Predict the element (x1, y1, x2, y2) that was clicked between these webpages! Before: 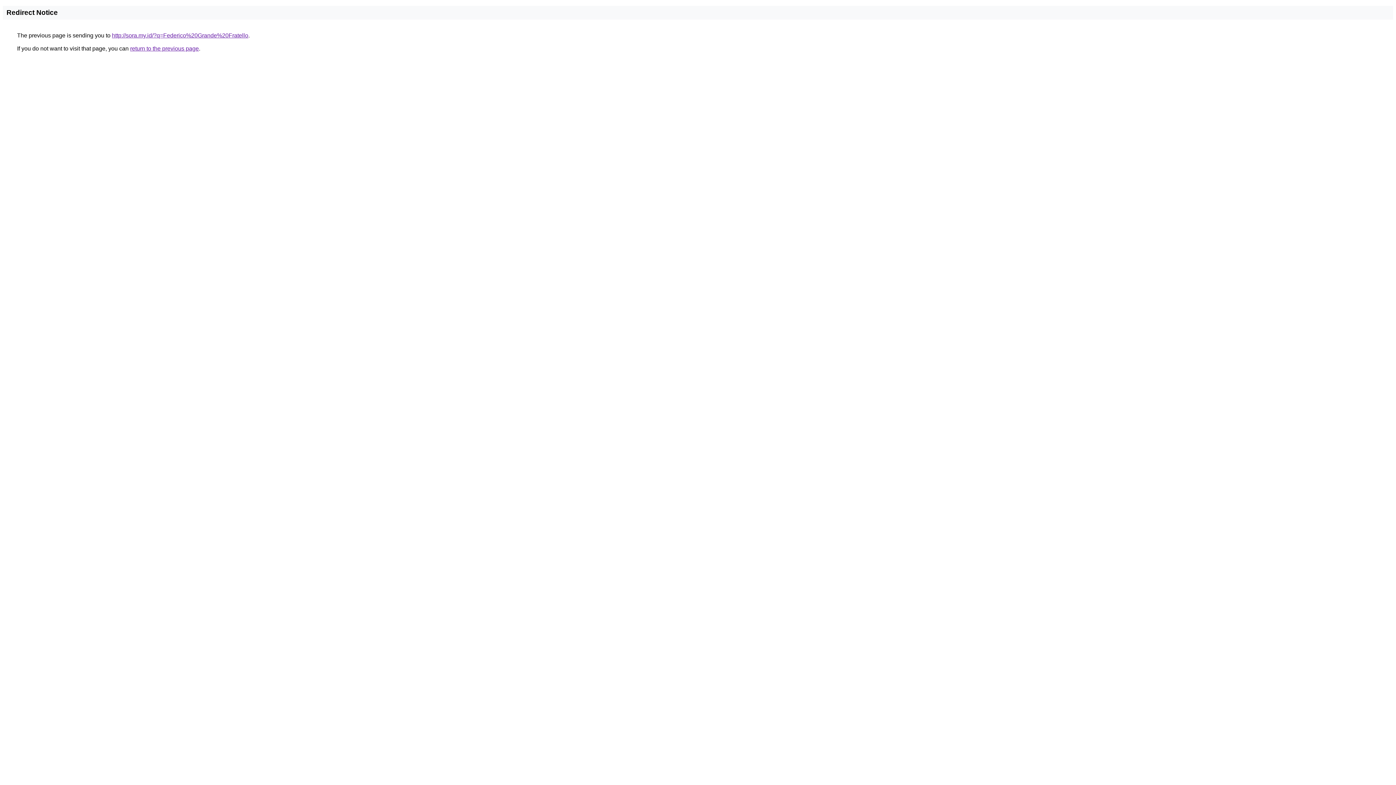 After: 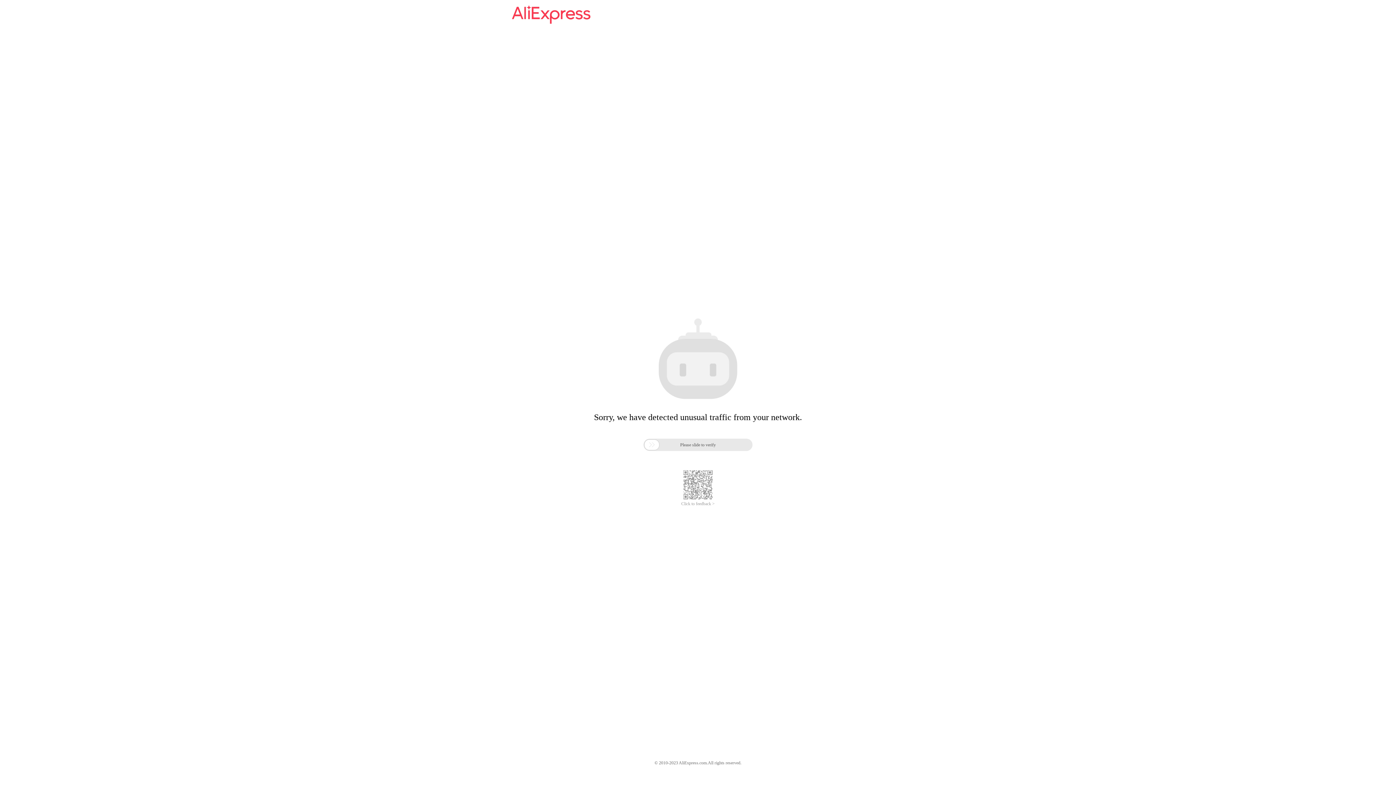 Action: bbox: (112, 32, 248, 38) label: http://sora.my.id/?q=Federico%20Grande%20Fratello